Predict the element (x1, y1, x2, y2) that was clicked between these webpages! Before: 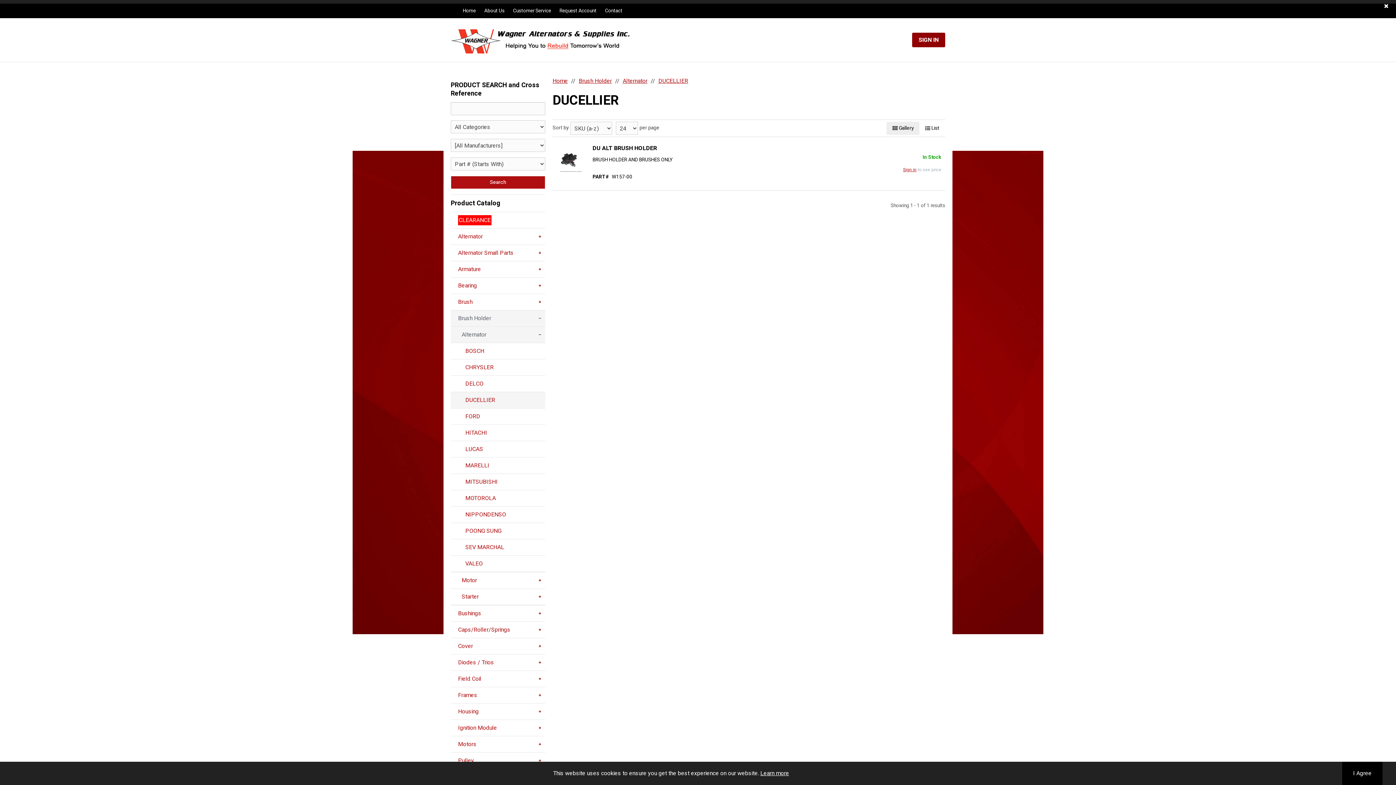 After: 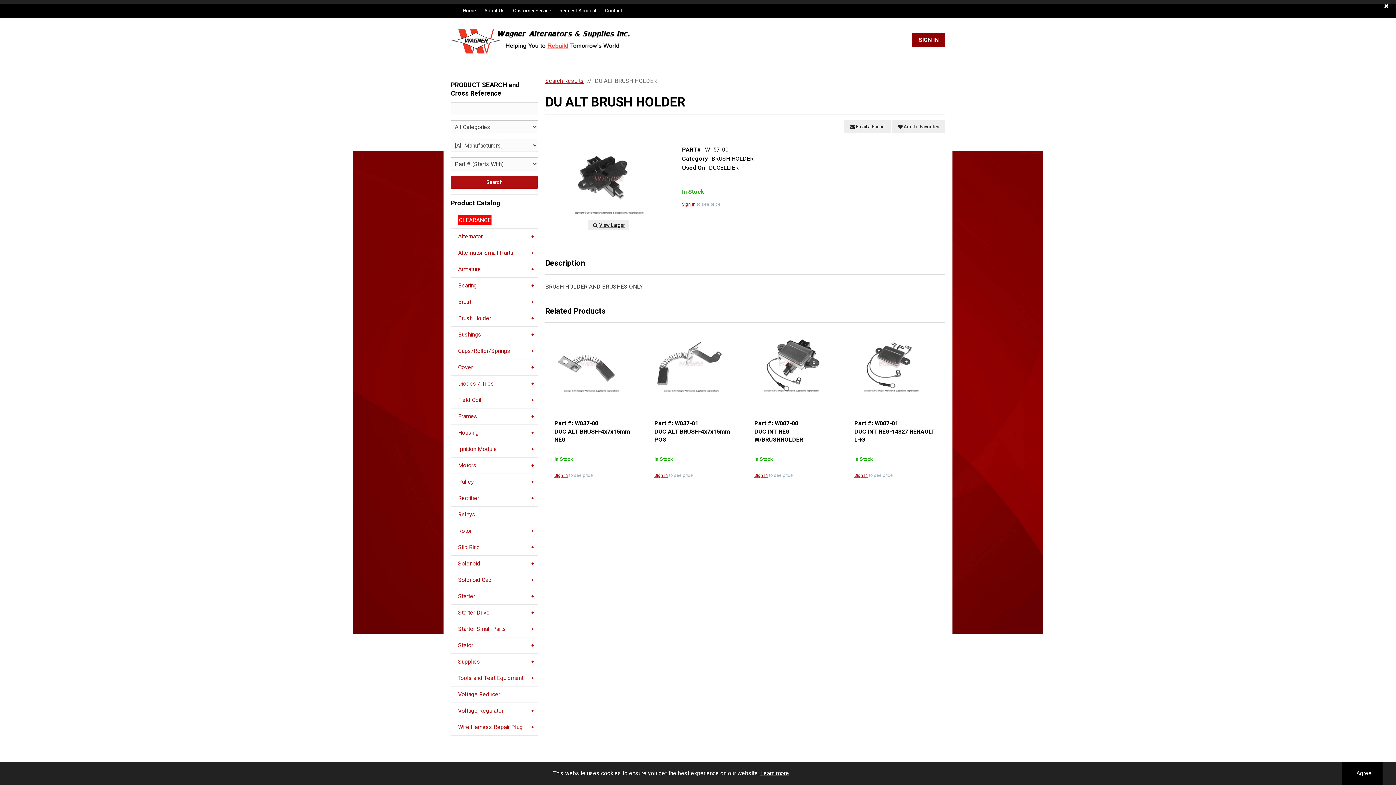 Action: bbox: (556, 150, 585, 171)